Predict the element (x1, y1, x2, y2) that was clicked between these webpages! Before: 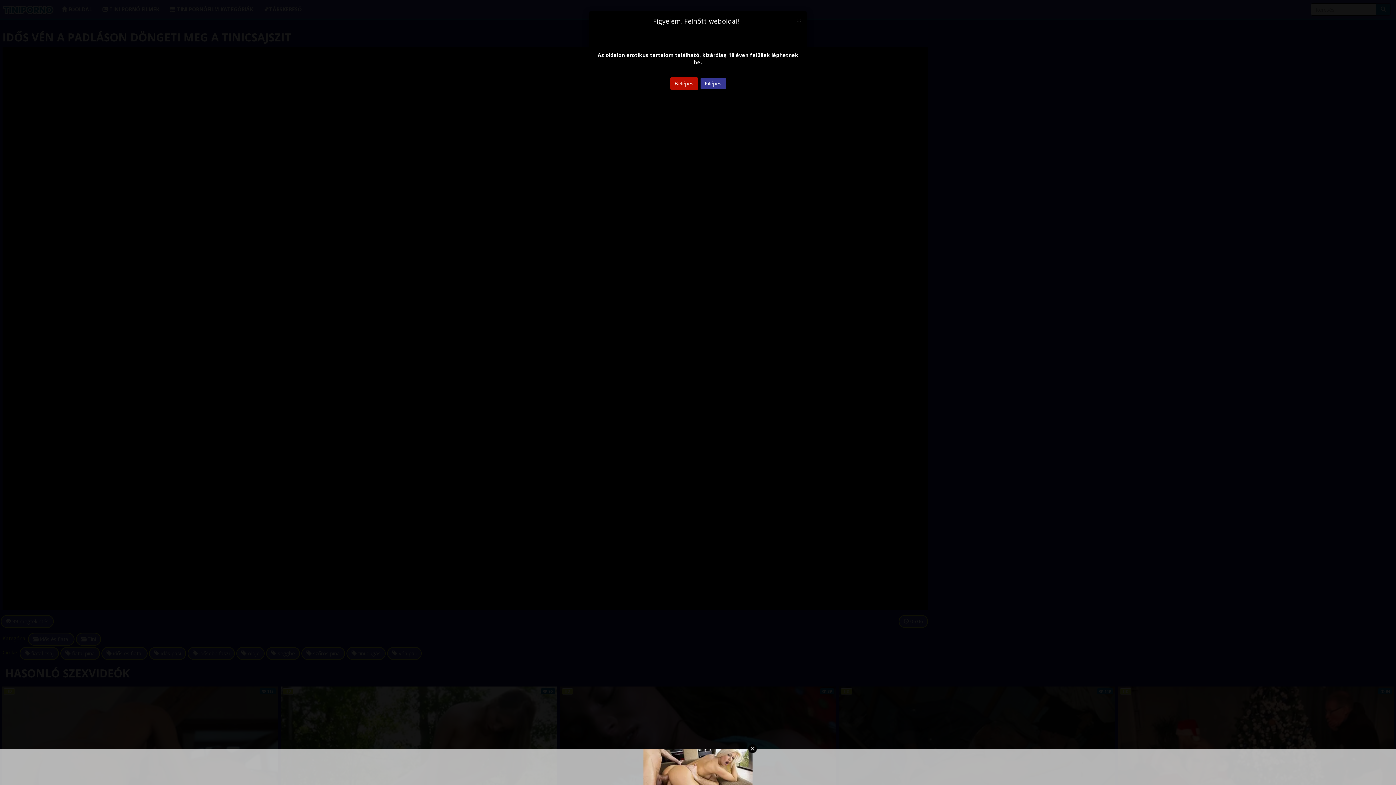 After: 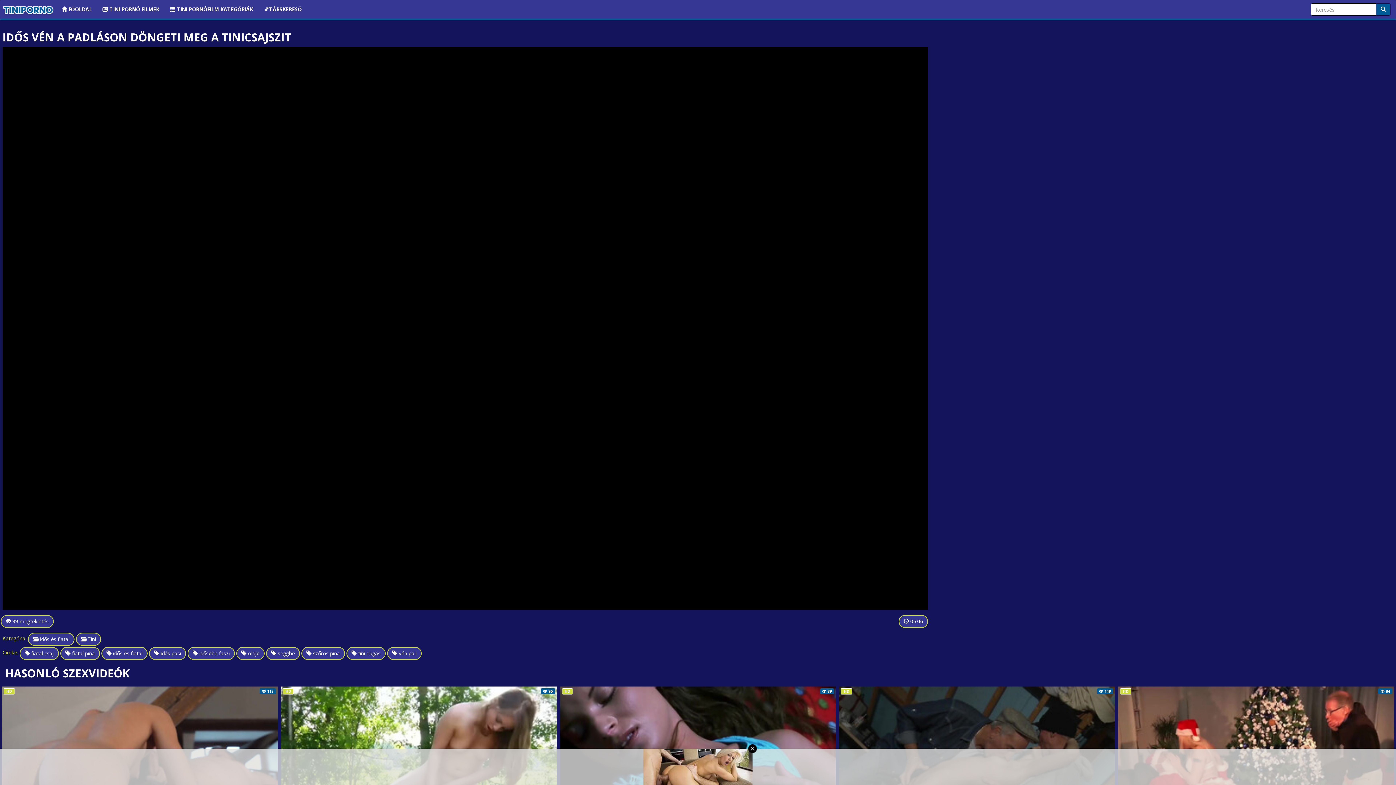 Action: label: Close bbox: (797, 16, 801, 23)